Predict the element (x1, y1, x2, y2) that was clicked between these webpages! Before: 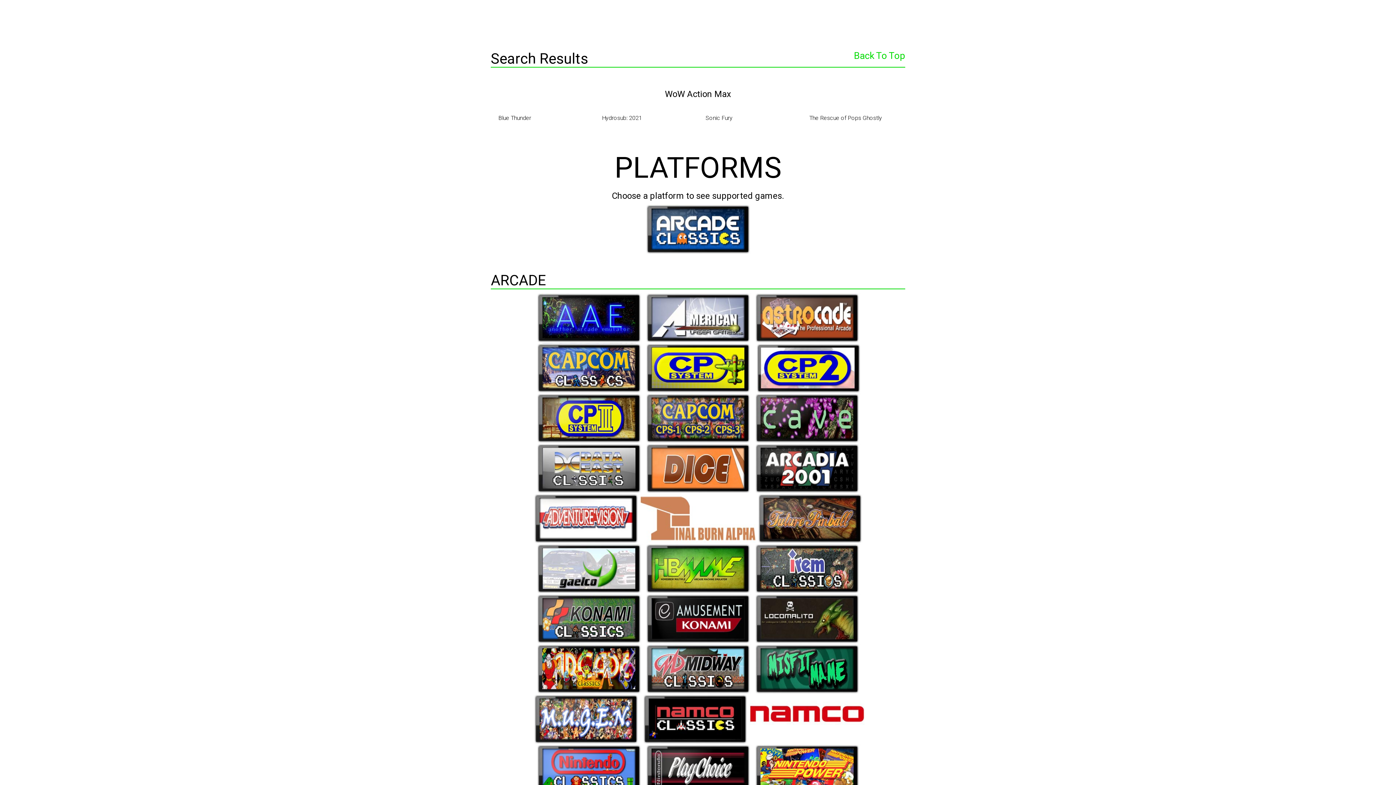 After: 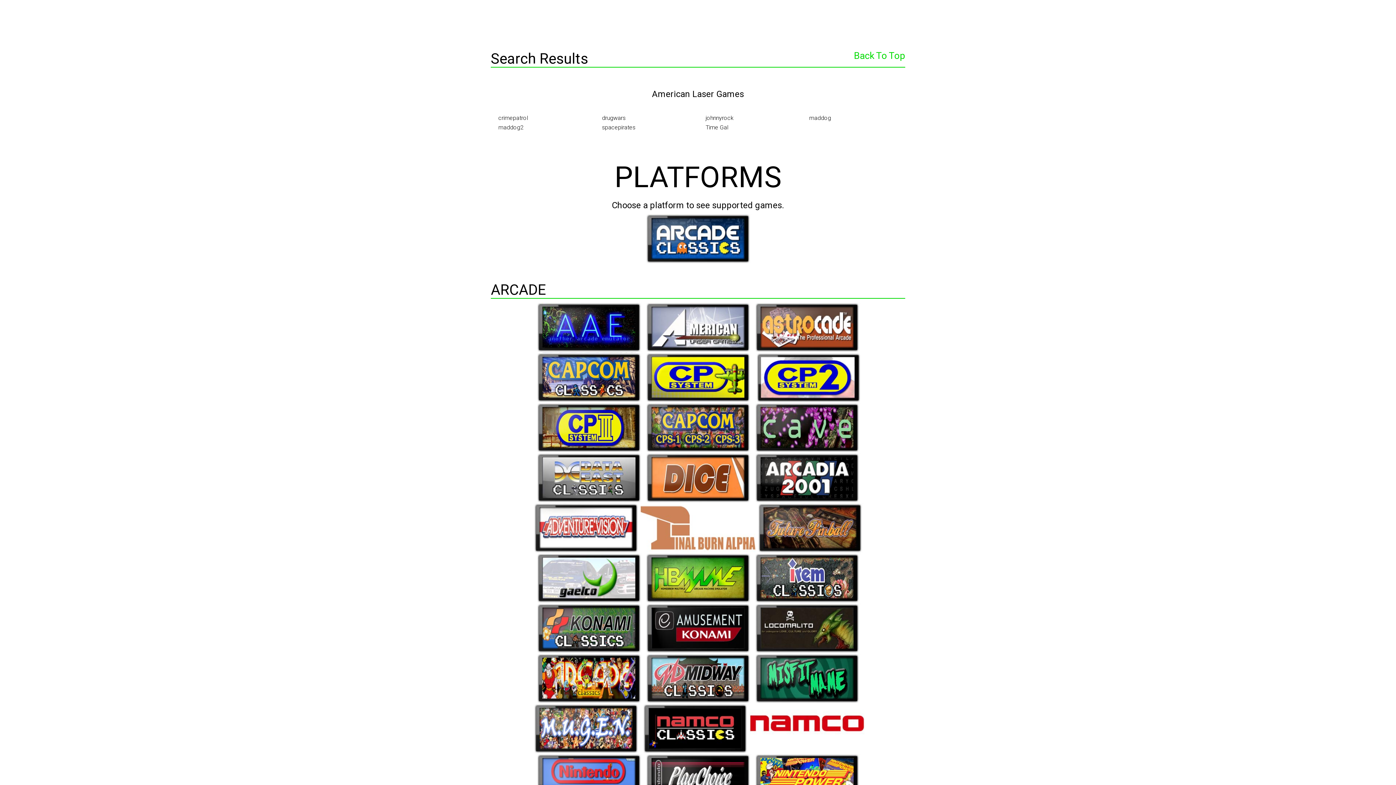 Action: bbox: (643, 293, 752, 343)